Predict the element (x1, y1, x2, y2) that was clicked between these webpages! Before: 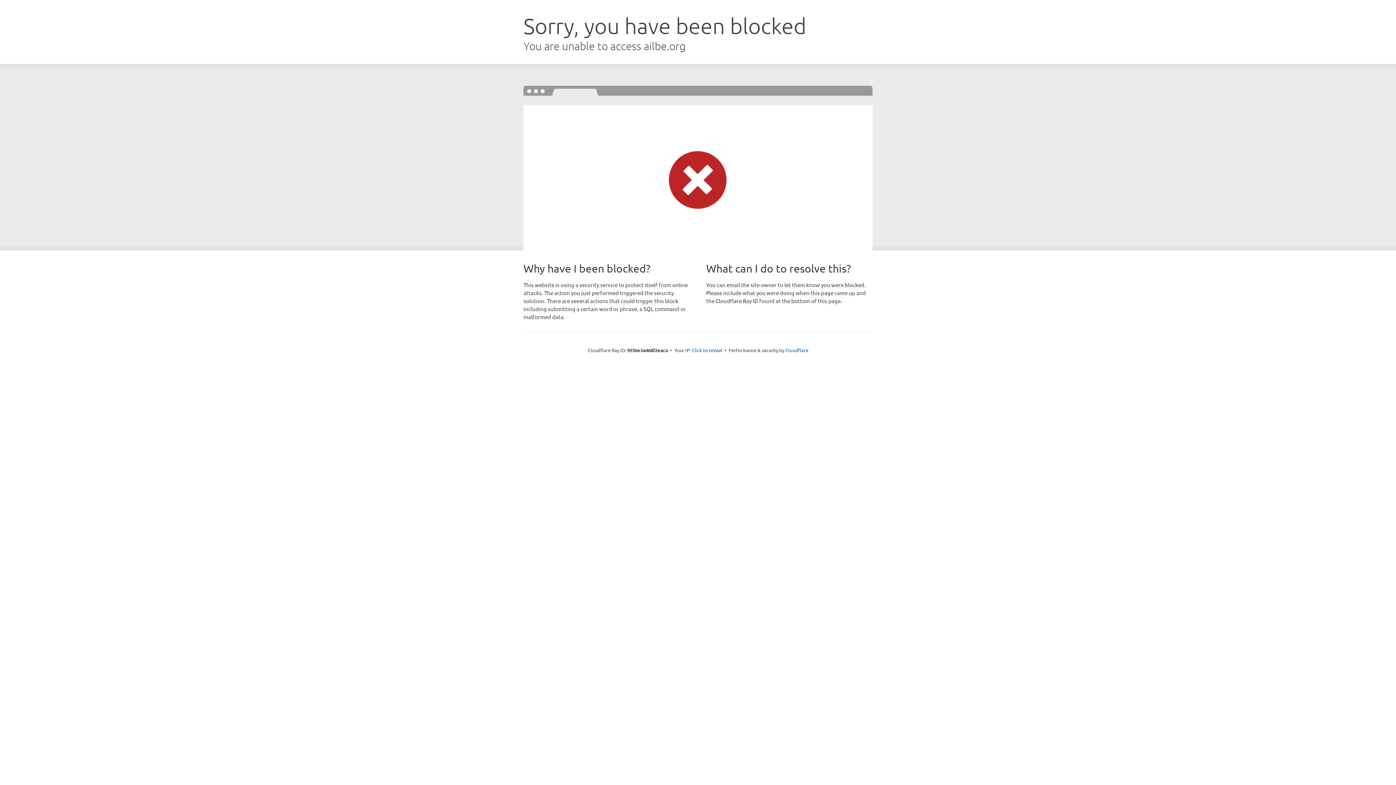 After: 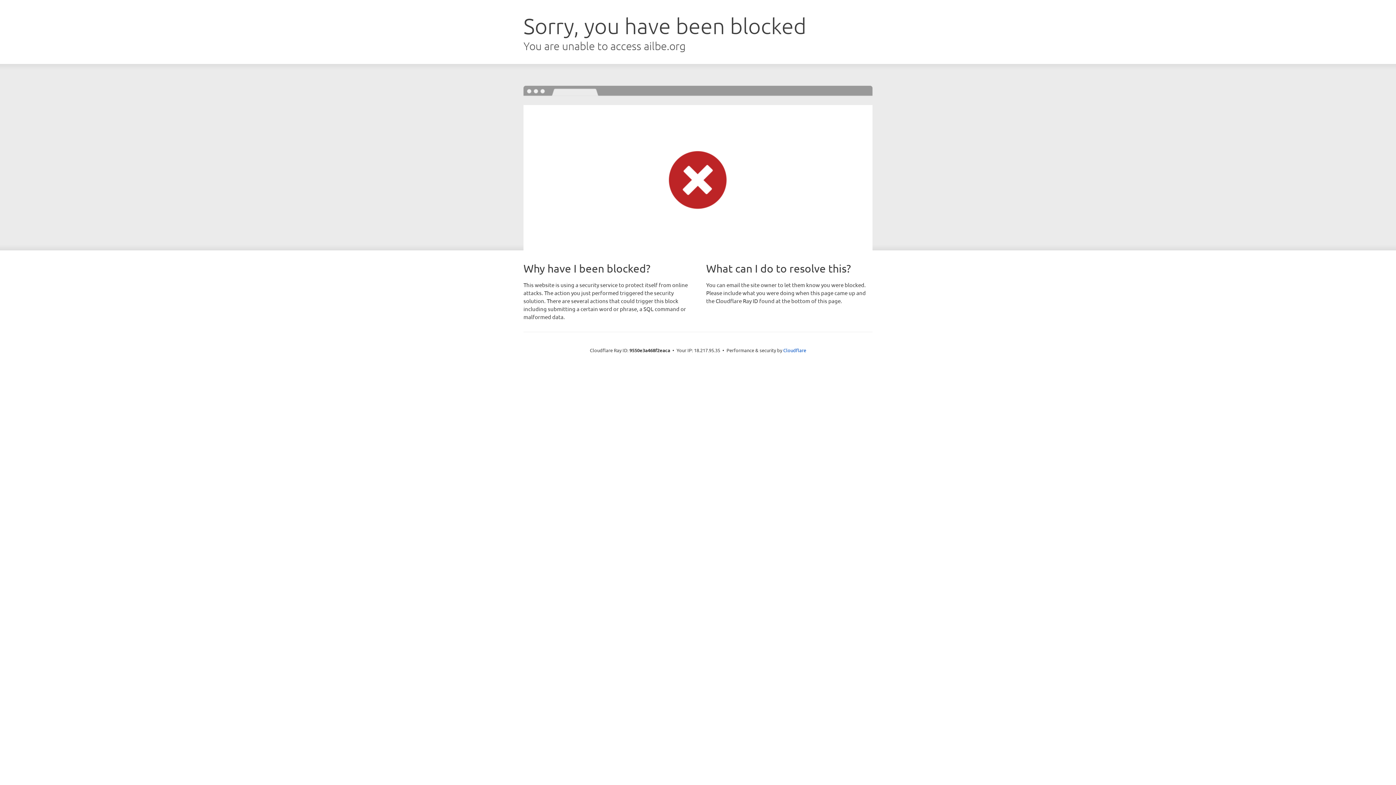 Action: bbox: (692, 346, 722, 353) label: Click to reveal